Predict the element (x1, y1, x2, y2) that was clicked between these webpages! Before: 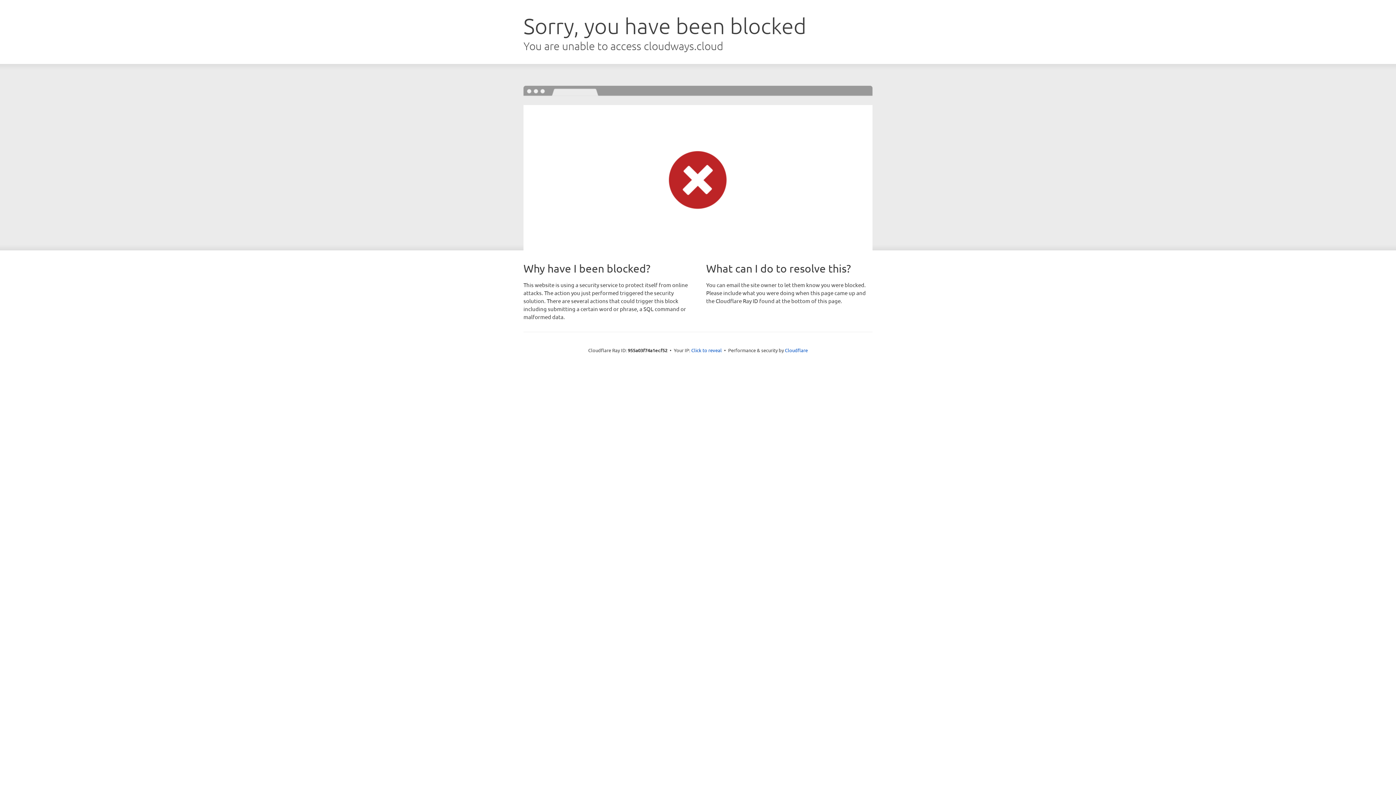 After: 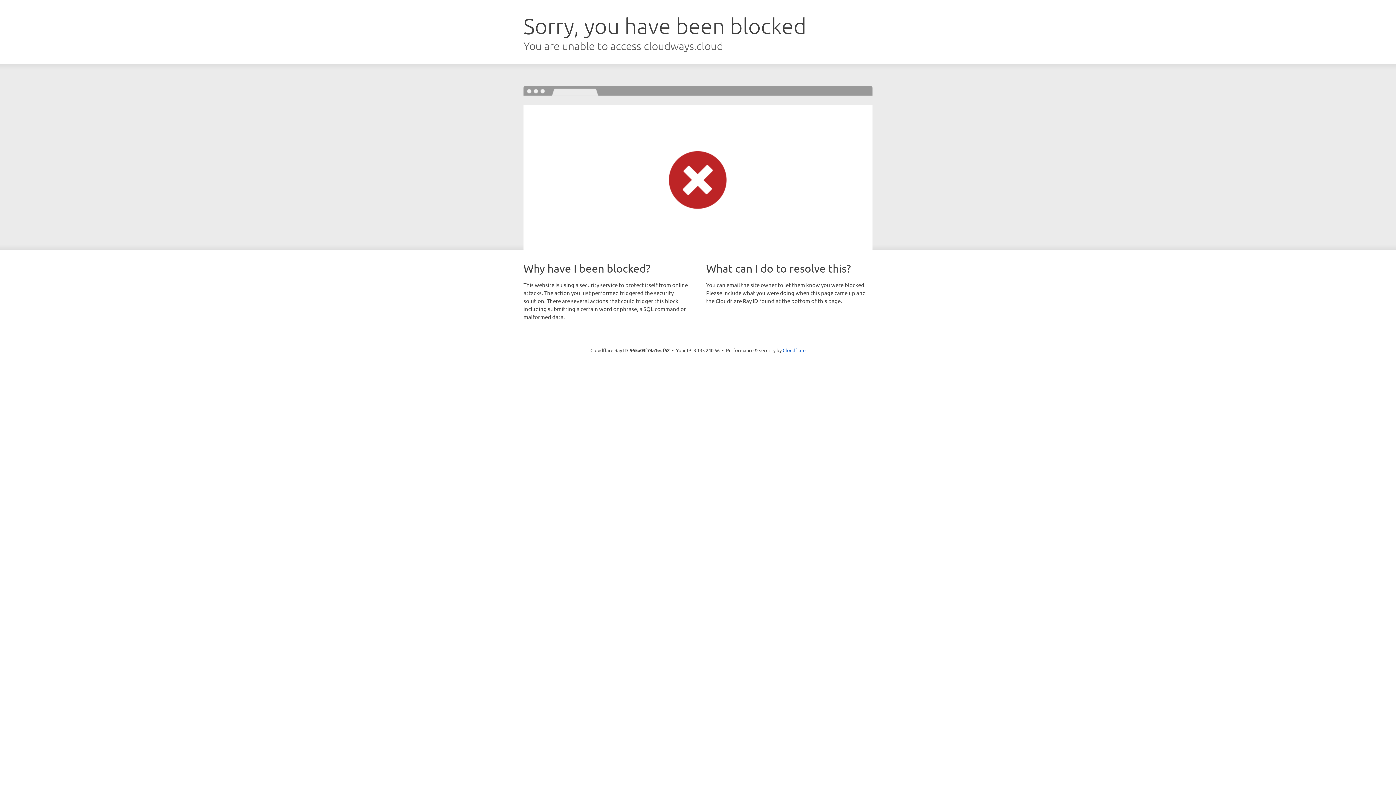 Action: bbox: (691, 346, 722, 353) label: Click to reveal